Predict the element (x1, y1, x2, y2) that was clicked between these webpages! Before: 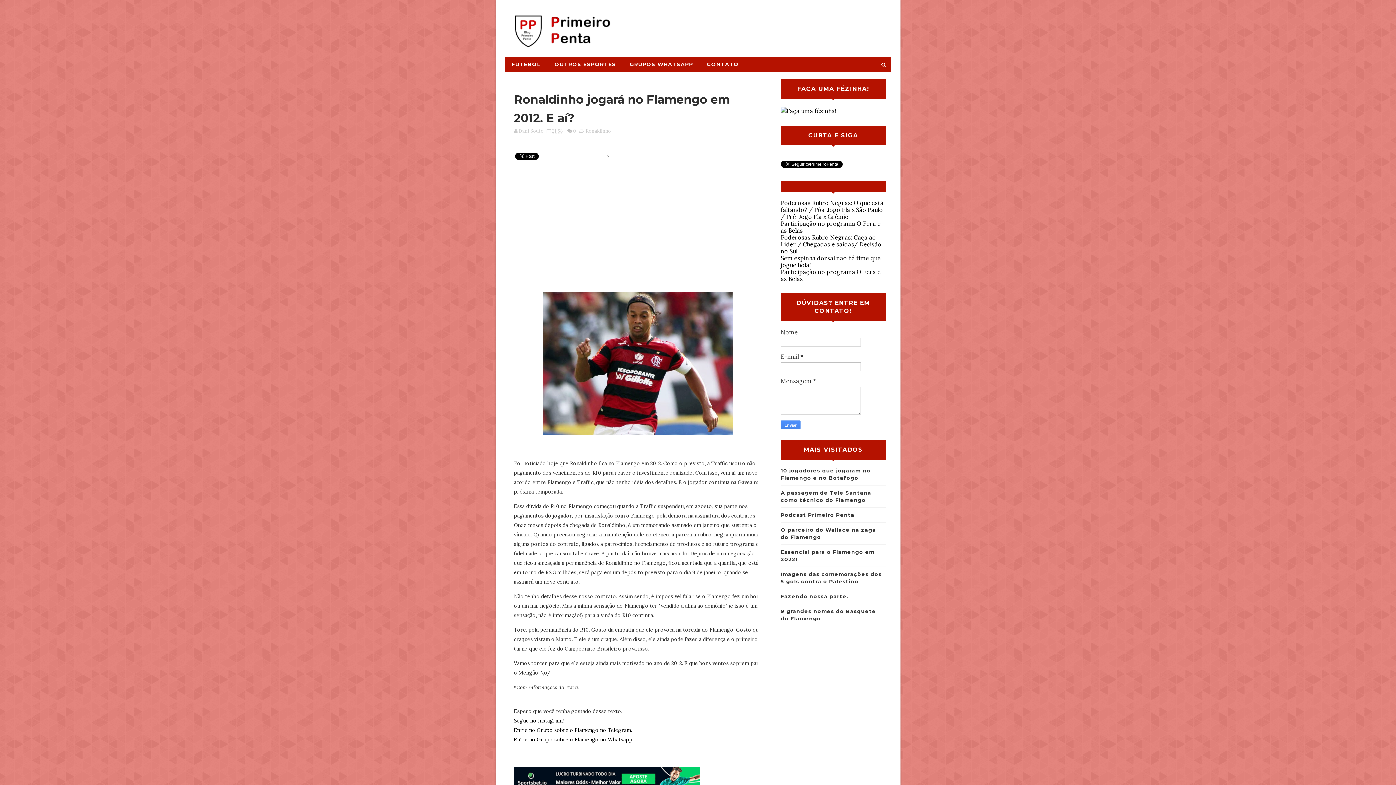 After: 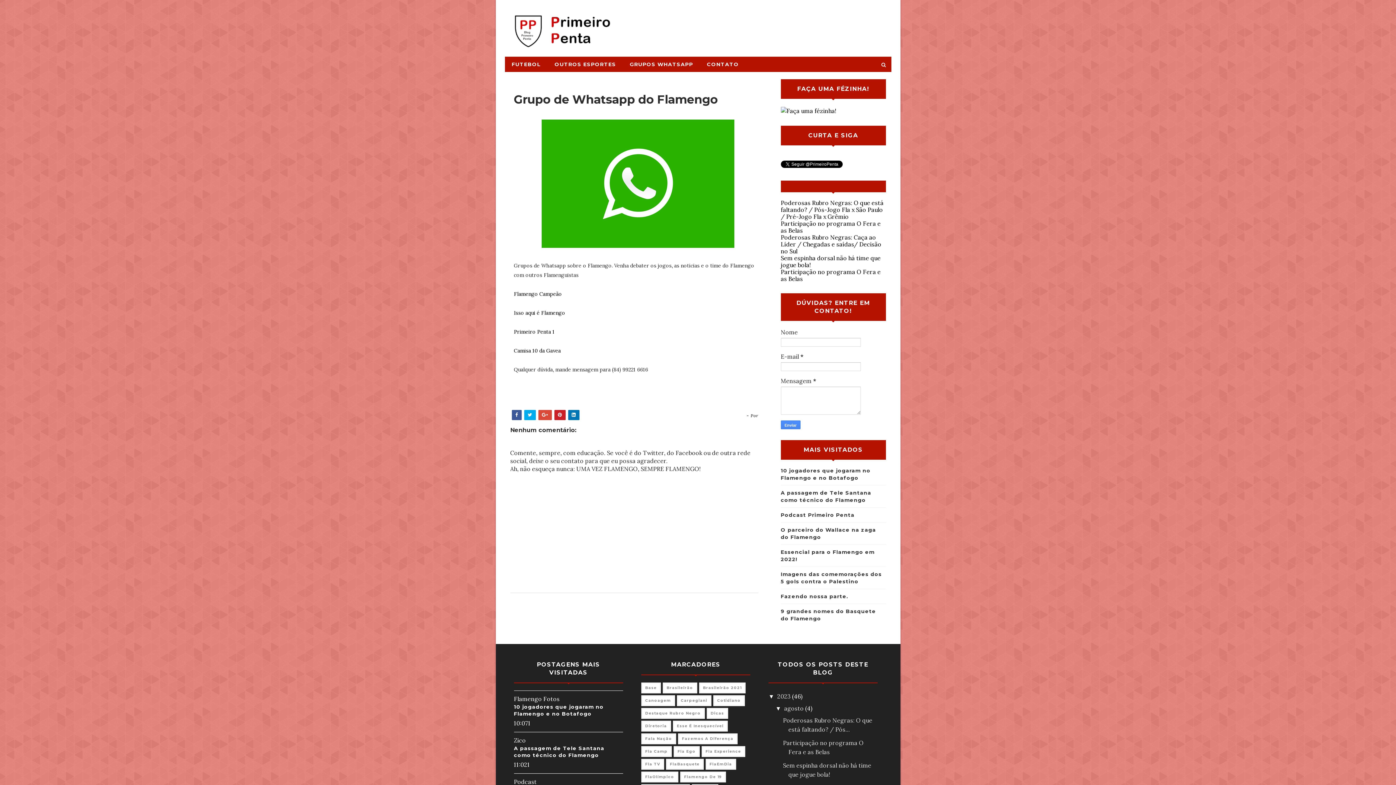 Action: bbox: (623, 56, 700, 72) label: GRUPOS WHATSAPP